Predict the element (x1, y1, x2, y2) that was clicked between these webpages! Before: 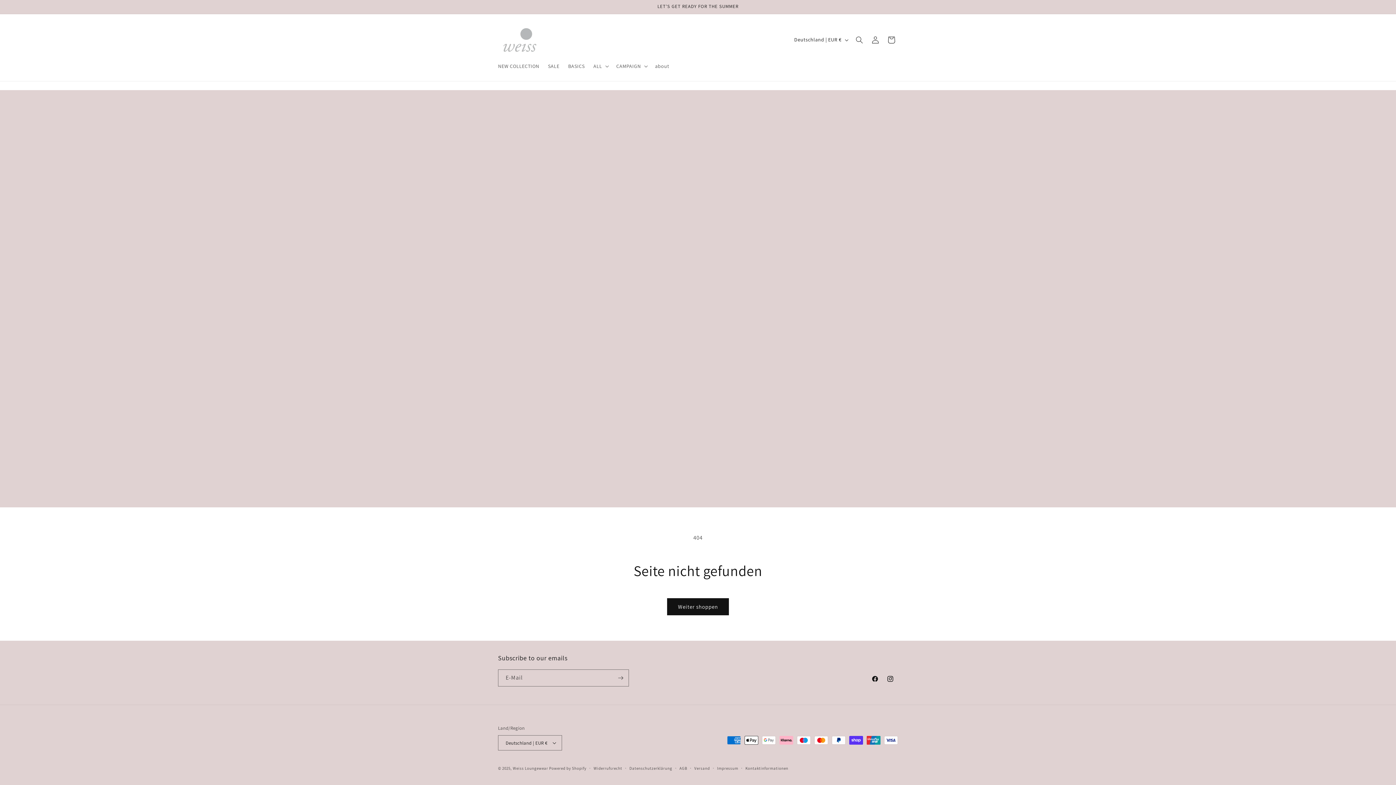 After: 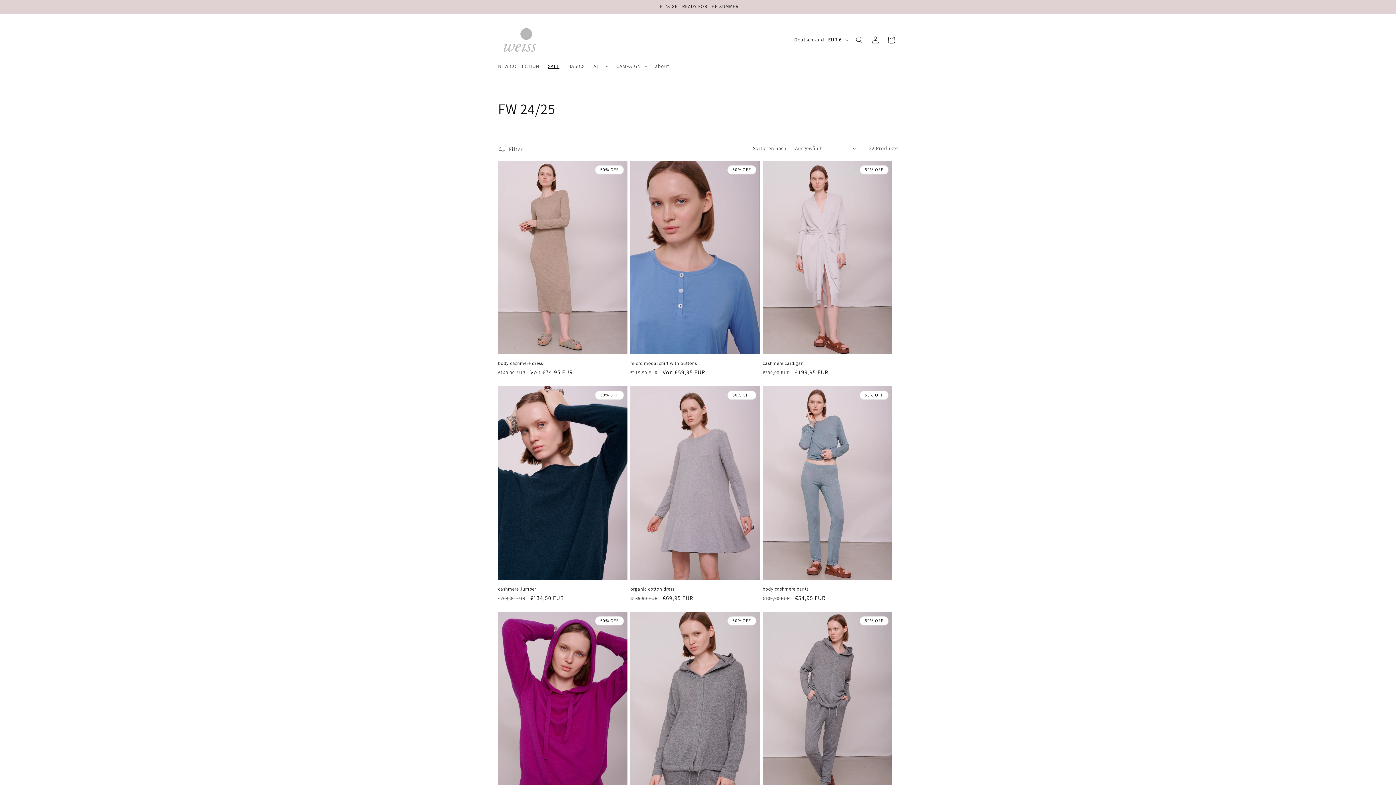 Action: bbox: (543, 58, 563, 73) label: SALE